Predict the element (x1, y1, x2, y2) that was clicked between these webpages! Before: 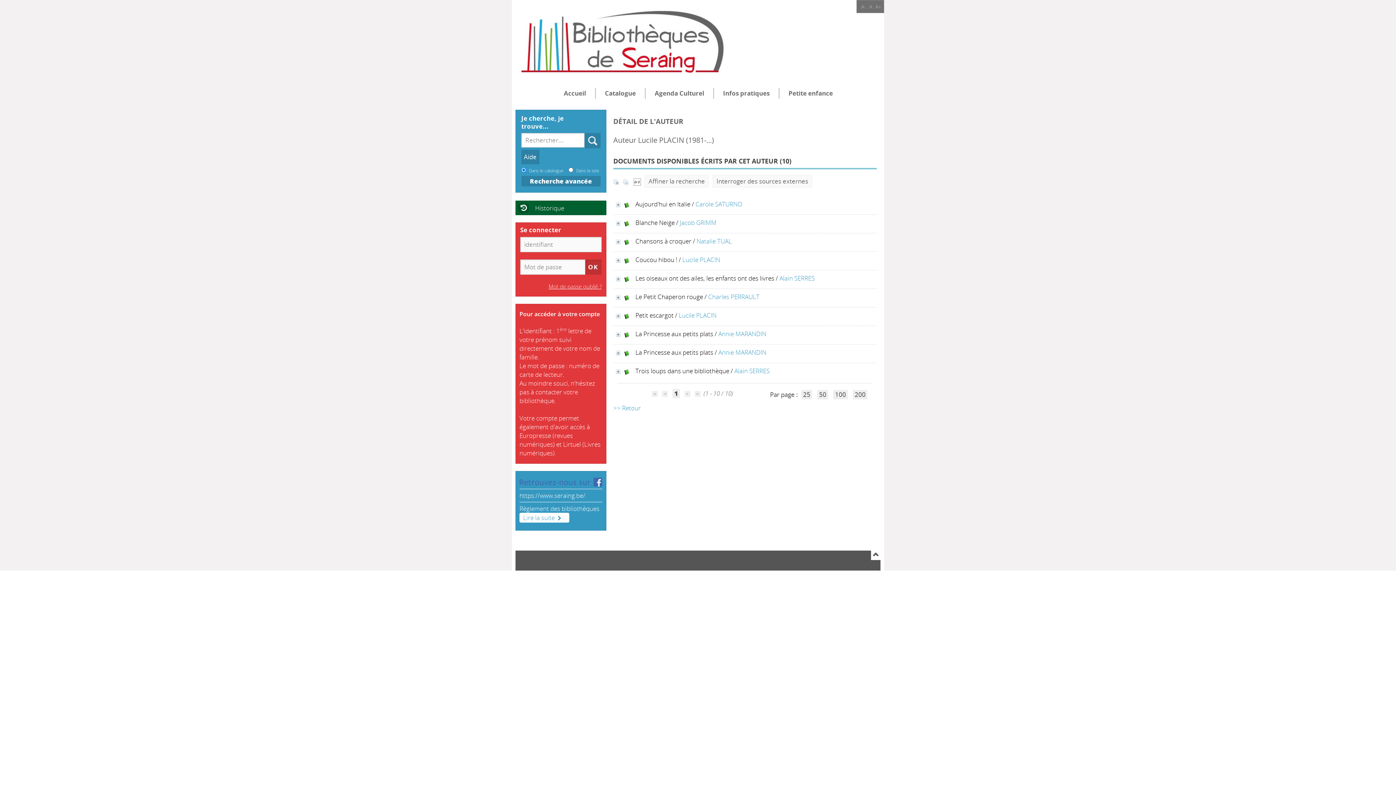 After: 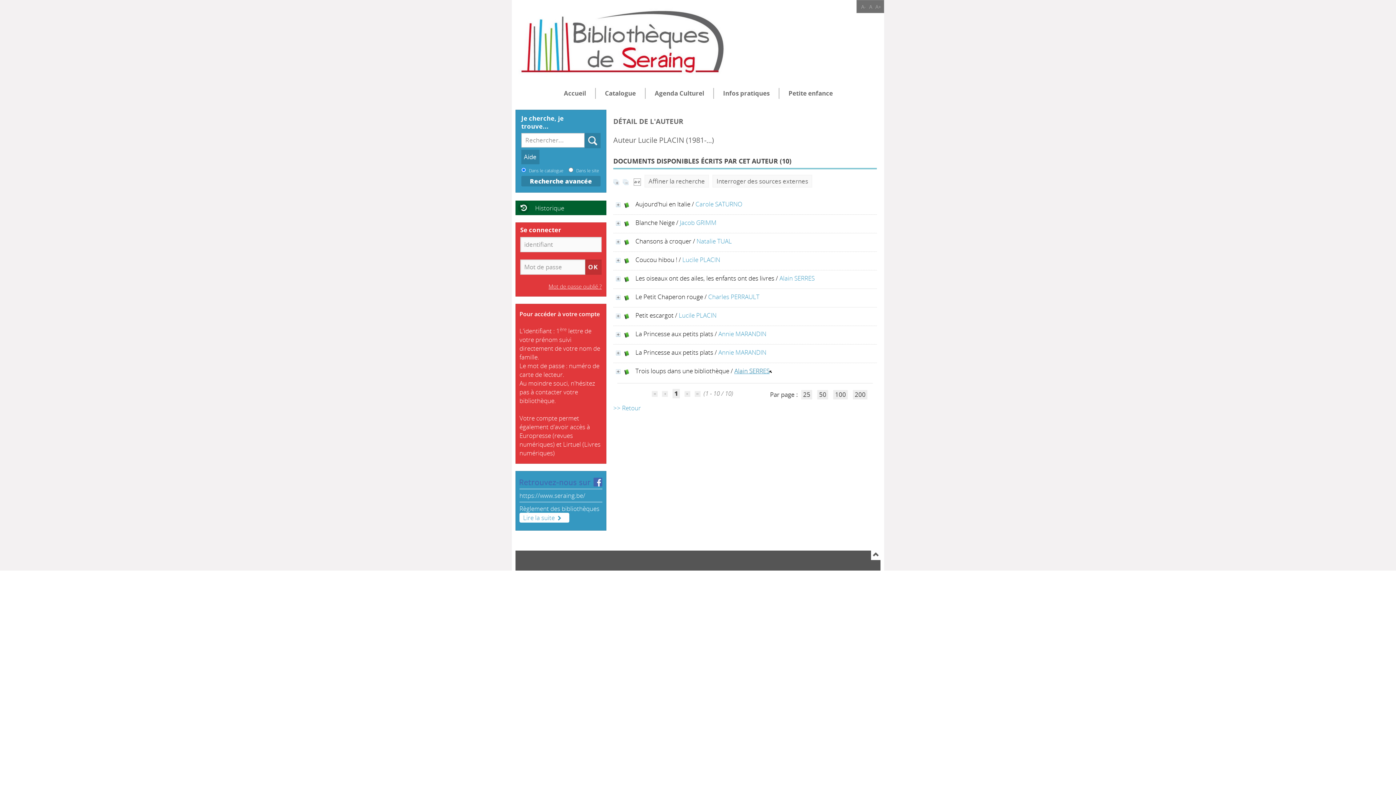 Action: label: Alain SERRES bbox: (734, 366, 769, 375)